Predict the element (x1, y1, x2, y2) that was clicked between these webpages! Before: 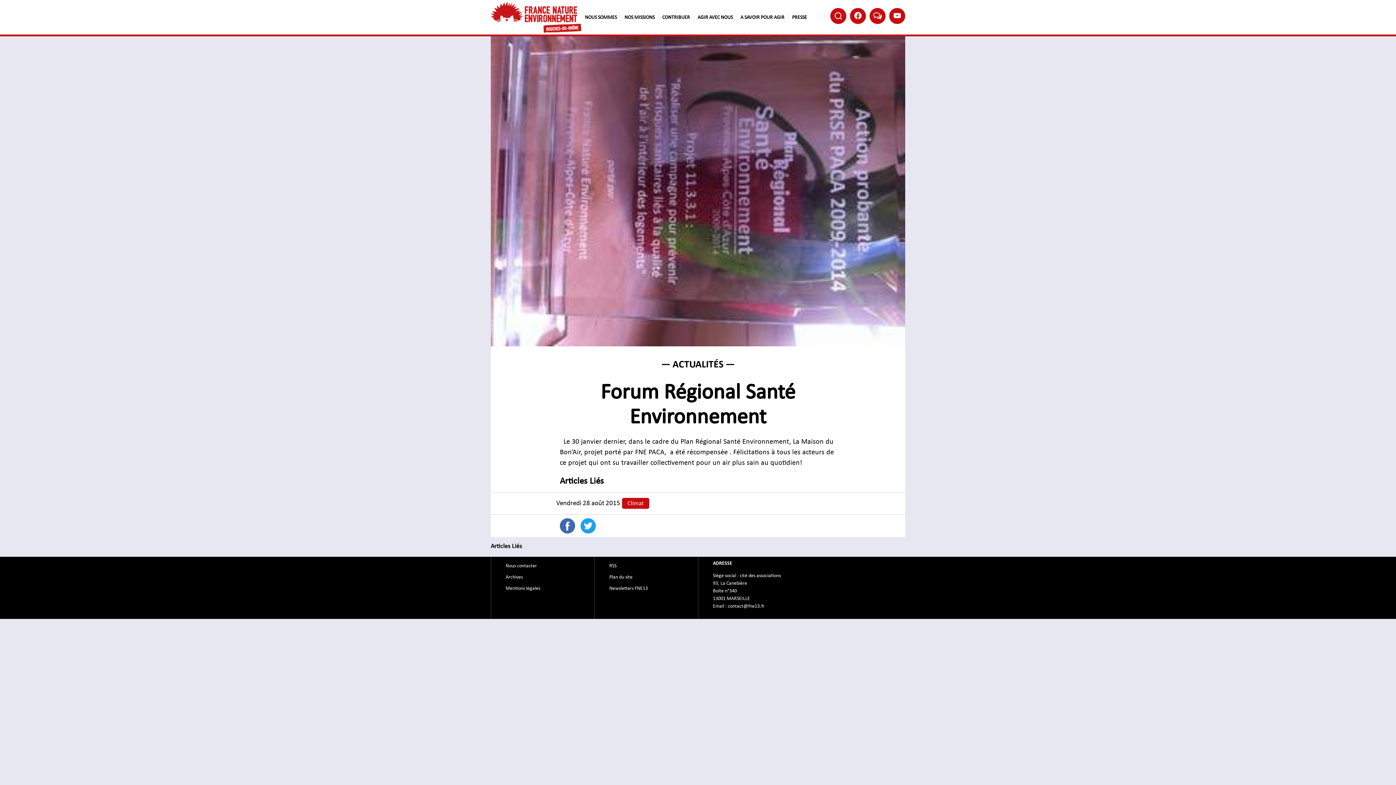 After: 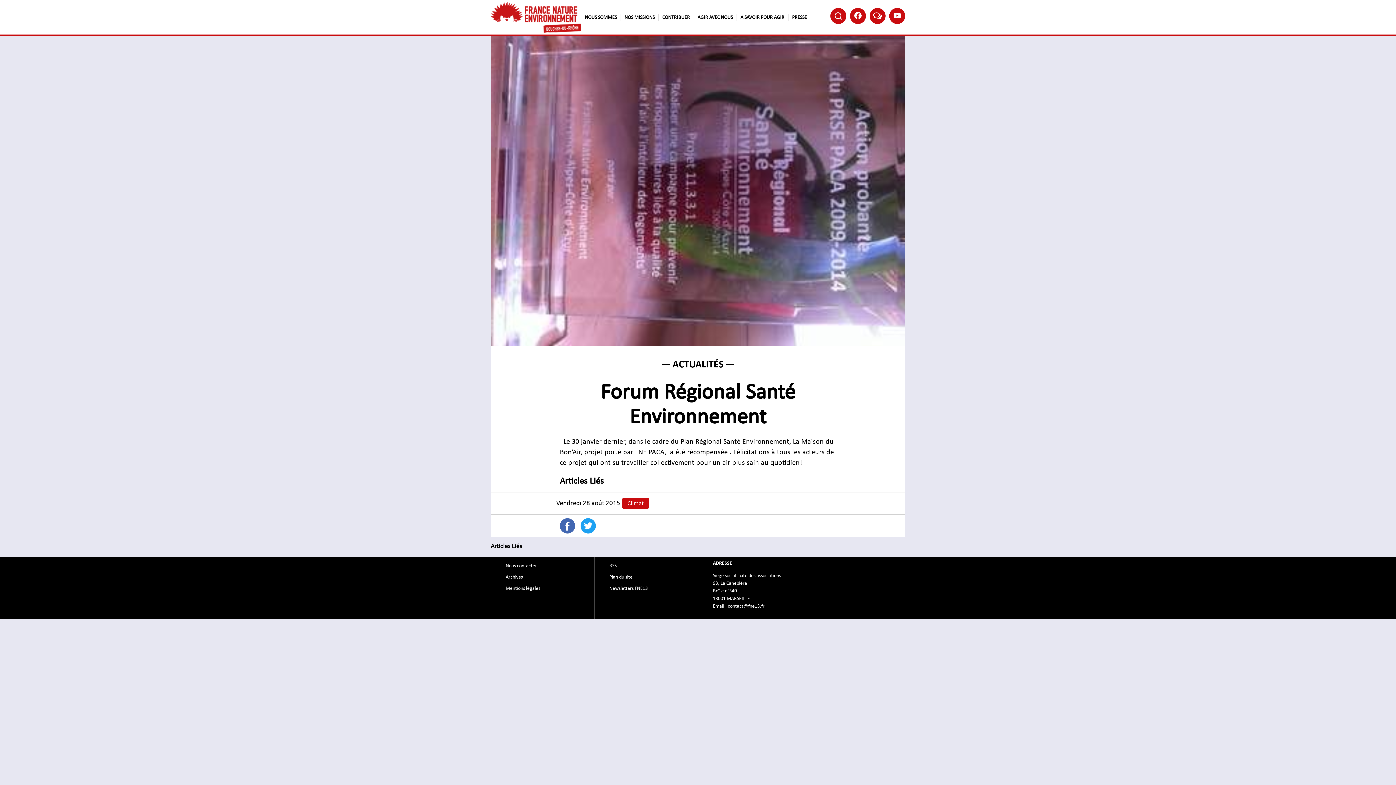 Action: bbox: (560, 518, 575, 533)